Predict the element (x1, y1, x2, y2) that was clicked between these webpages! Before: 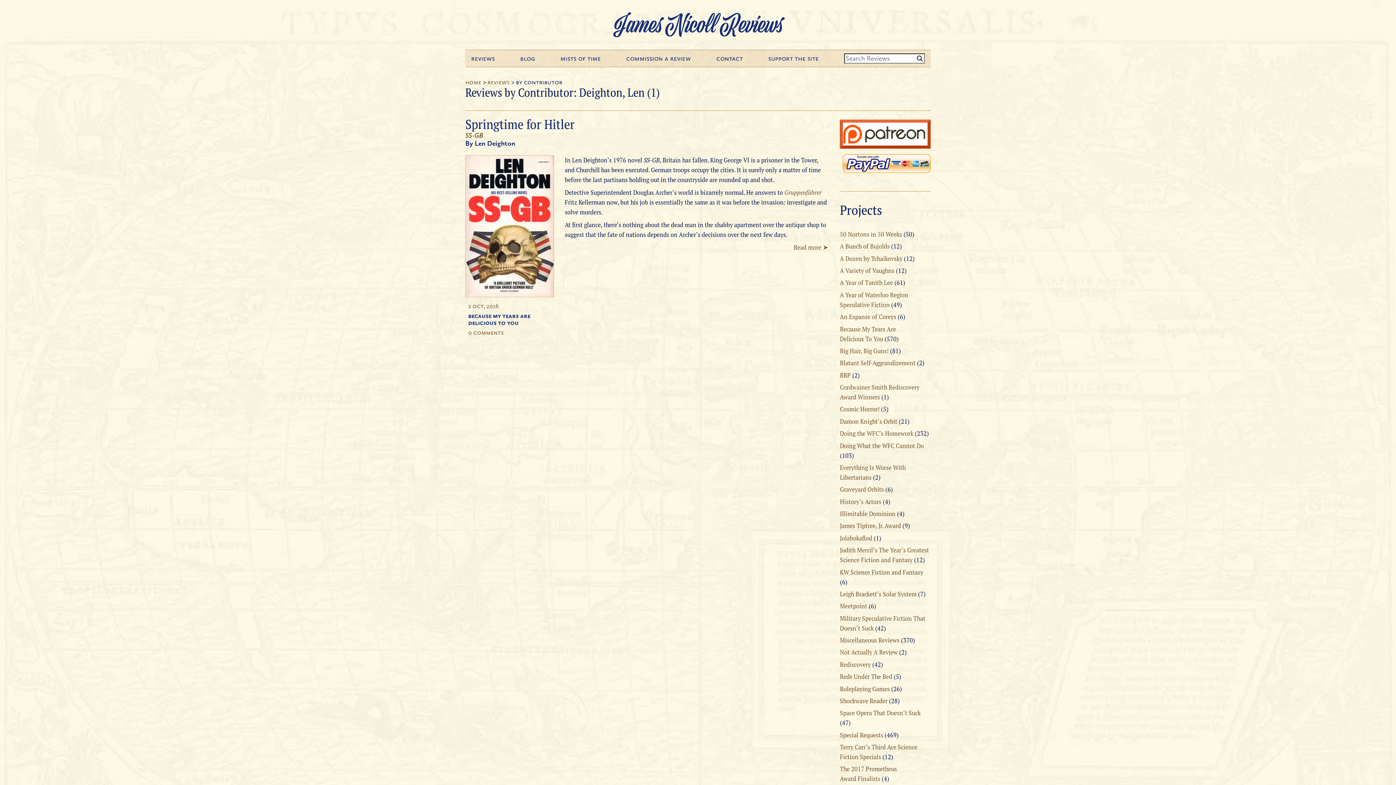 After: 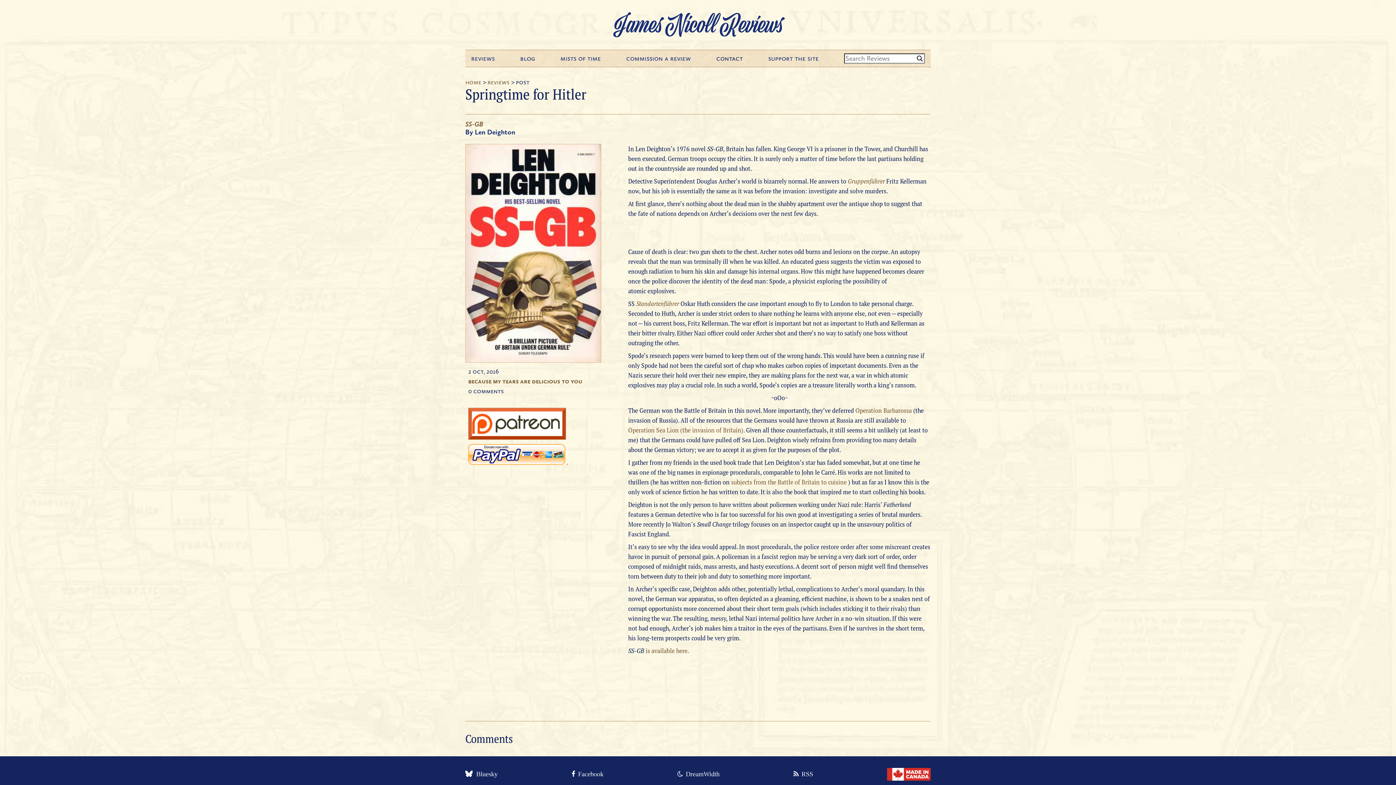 Action: bbox: (793, 243, 828, 251) label: Read more ➤